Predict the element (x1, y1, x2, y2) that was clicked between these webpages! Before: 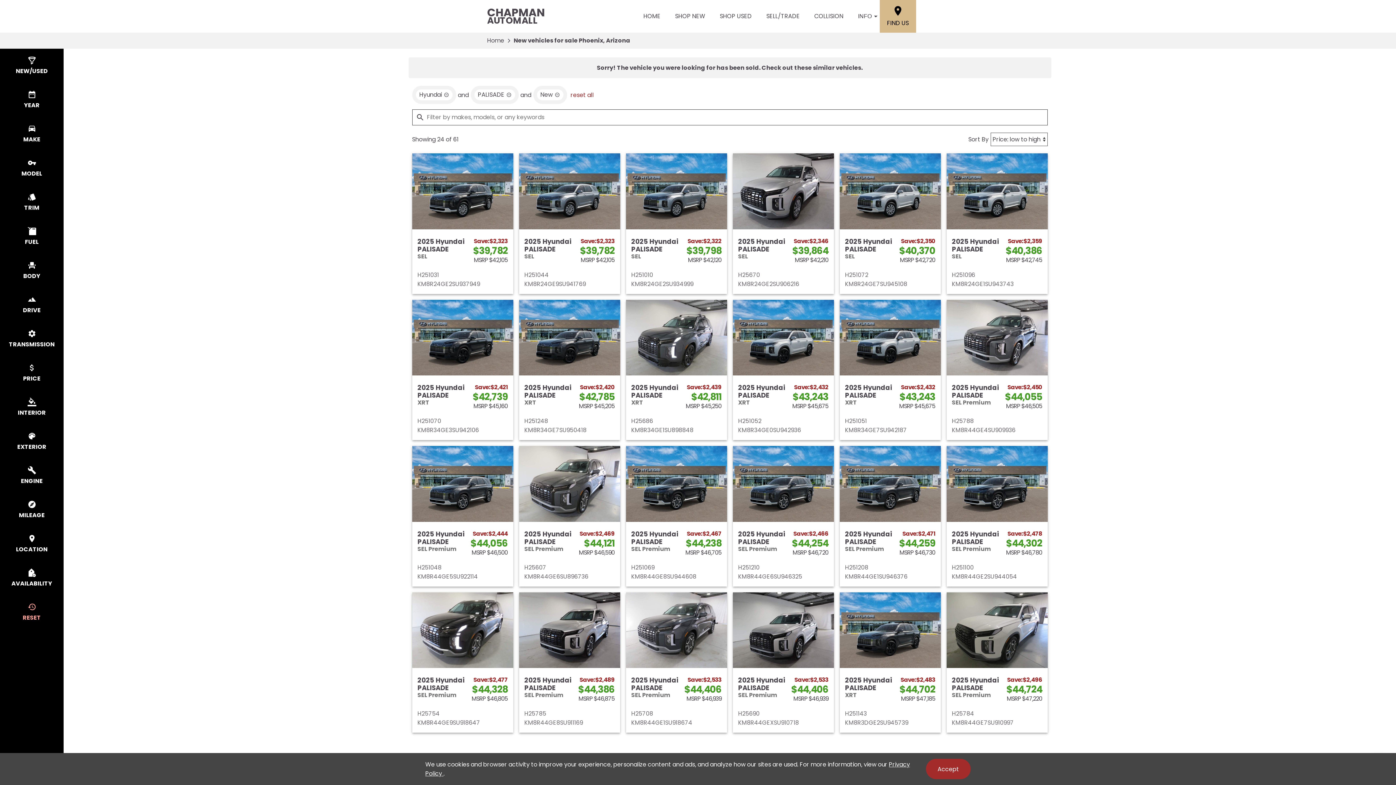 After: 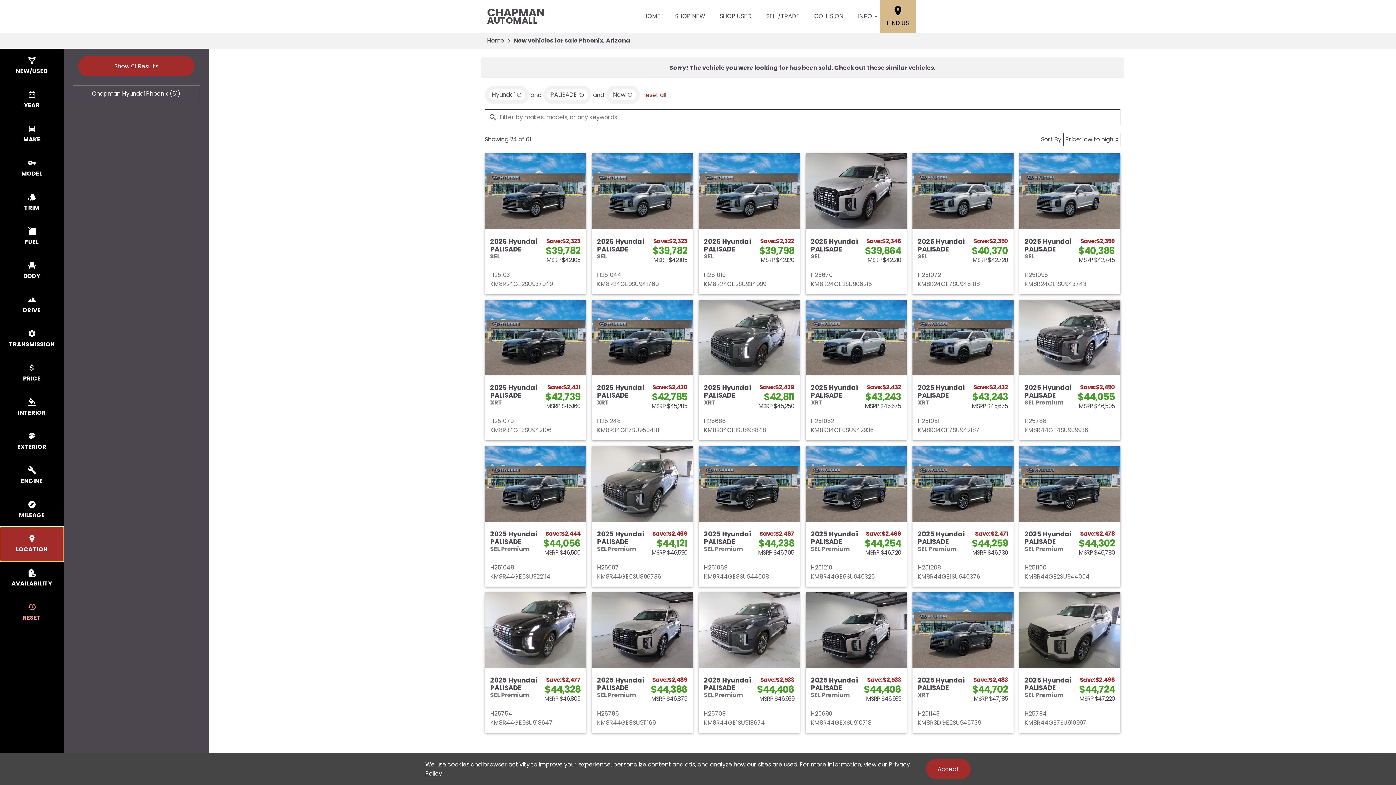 Action: label: select location bbox: (0, 527, 63, 561)